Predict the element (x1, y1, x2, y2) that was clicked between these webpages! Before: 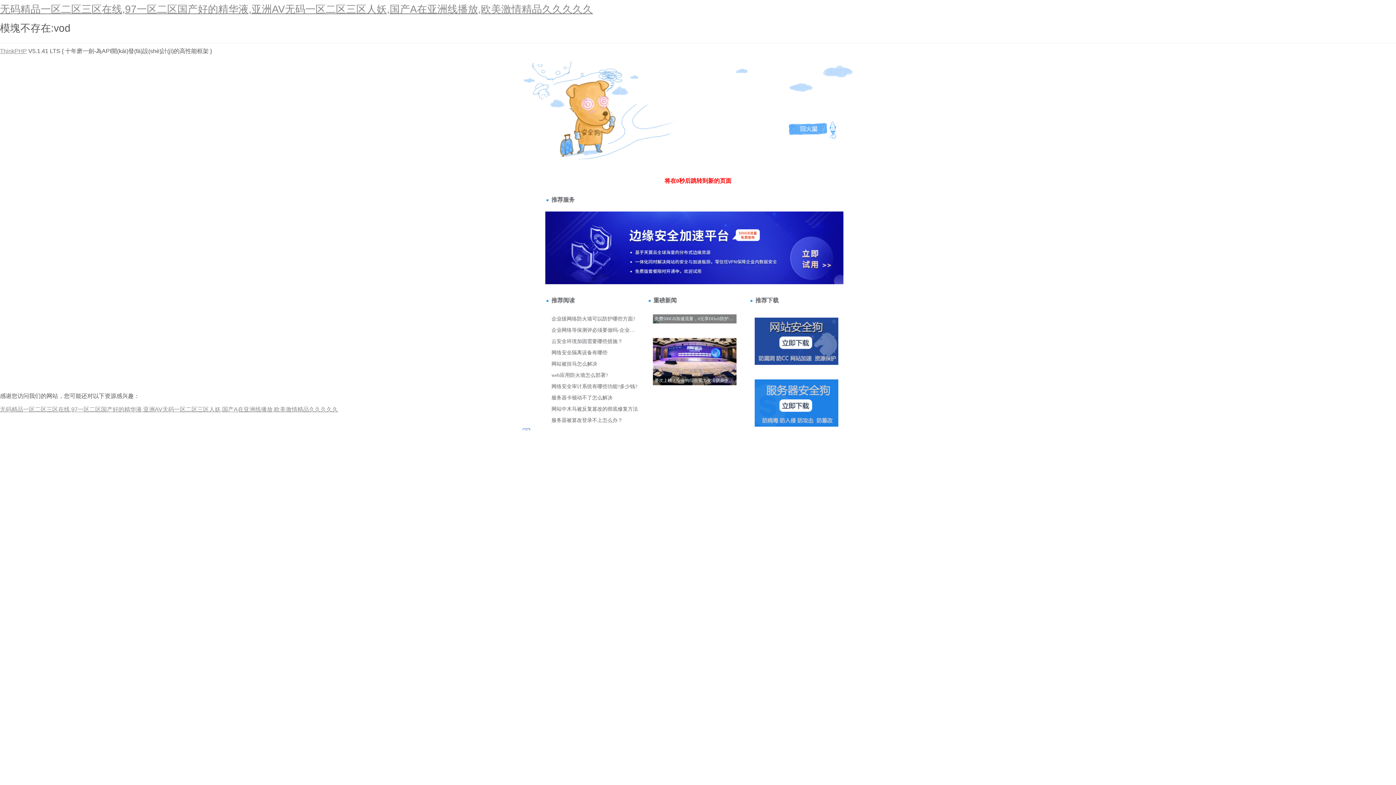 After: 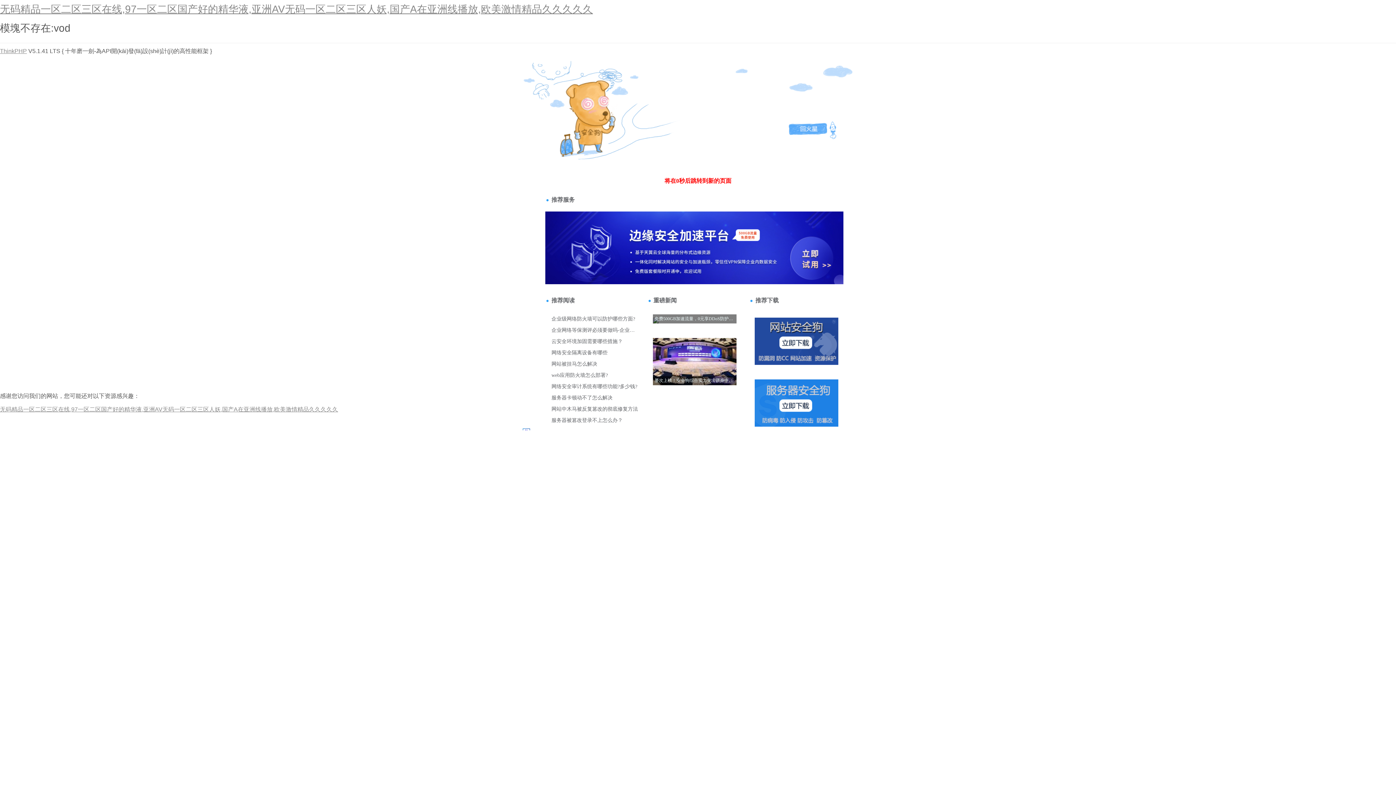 Action: bbox: (520, 65, 529, 71) label: 404